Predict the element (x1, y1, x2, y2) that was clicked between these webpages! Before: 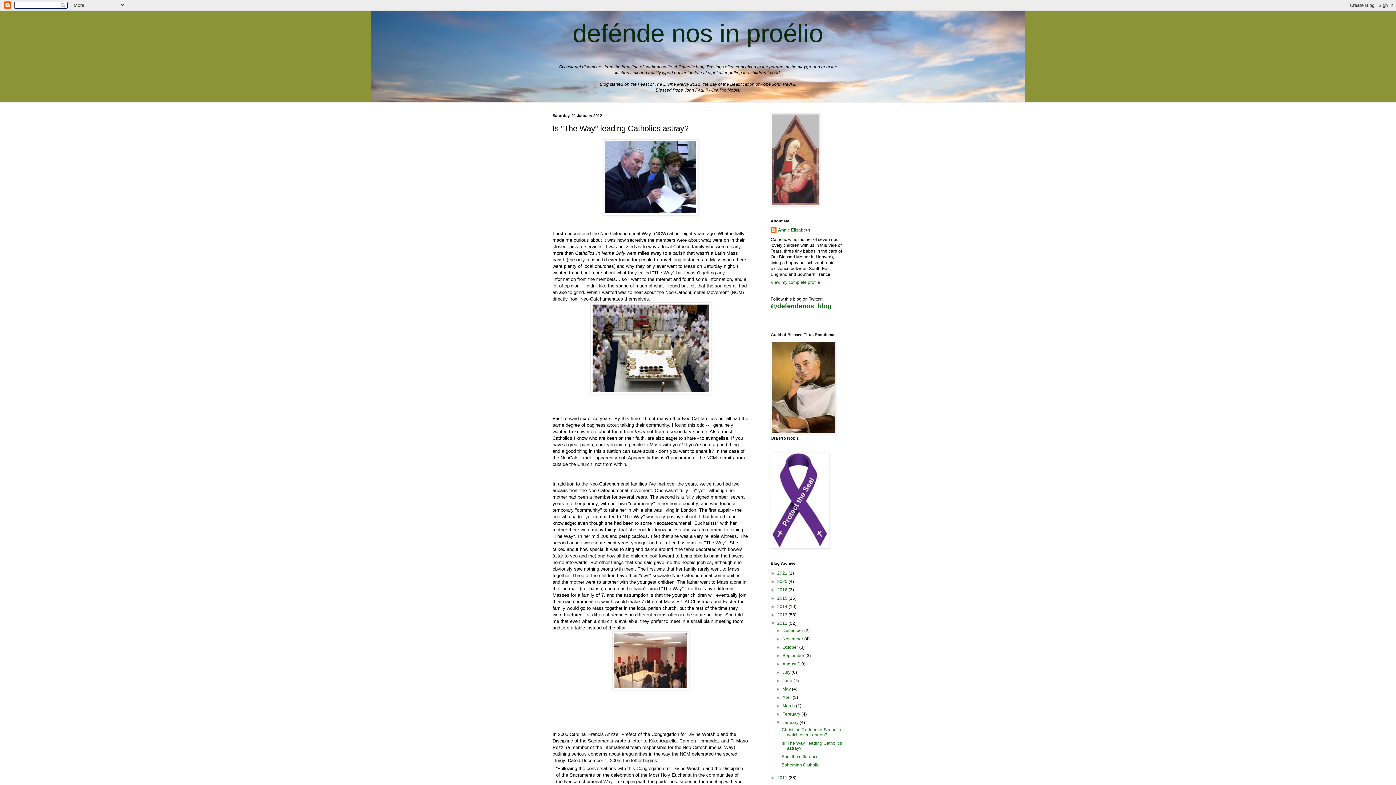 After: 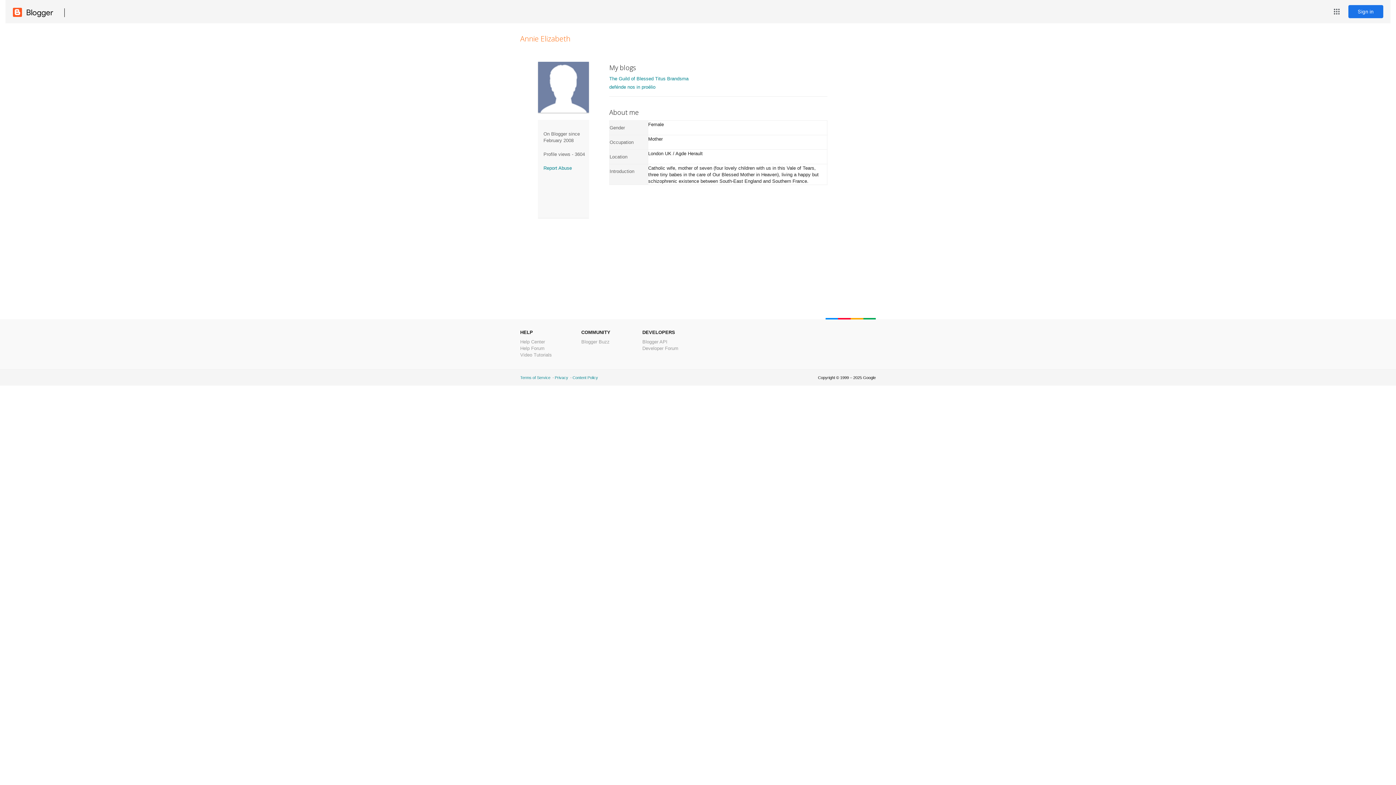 Action: label: Annie Elizabeth bbox: (770, 227, 810, 234)